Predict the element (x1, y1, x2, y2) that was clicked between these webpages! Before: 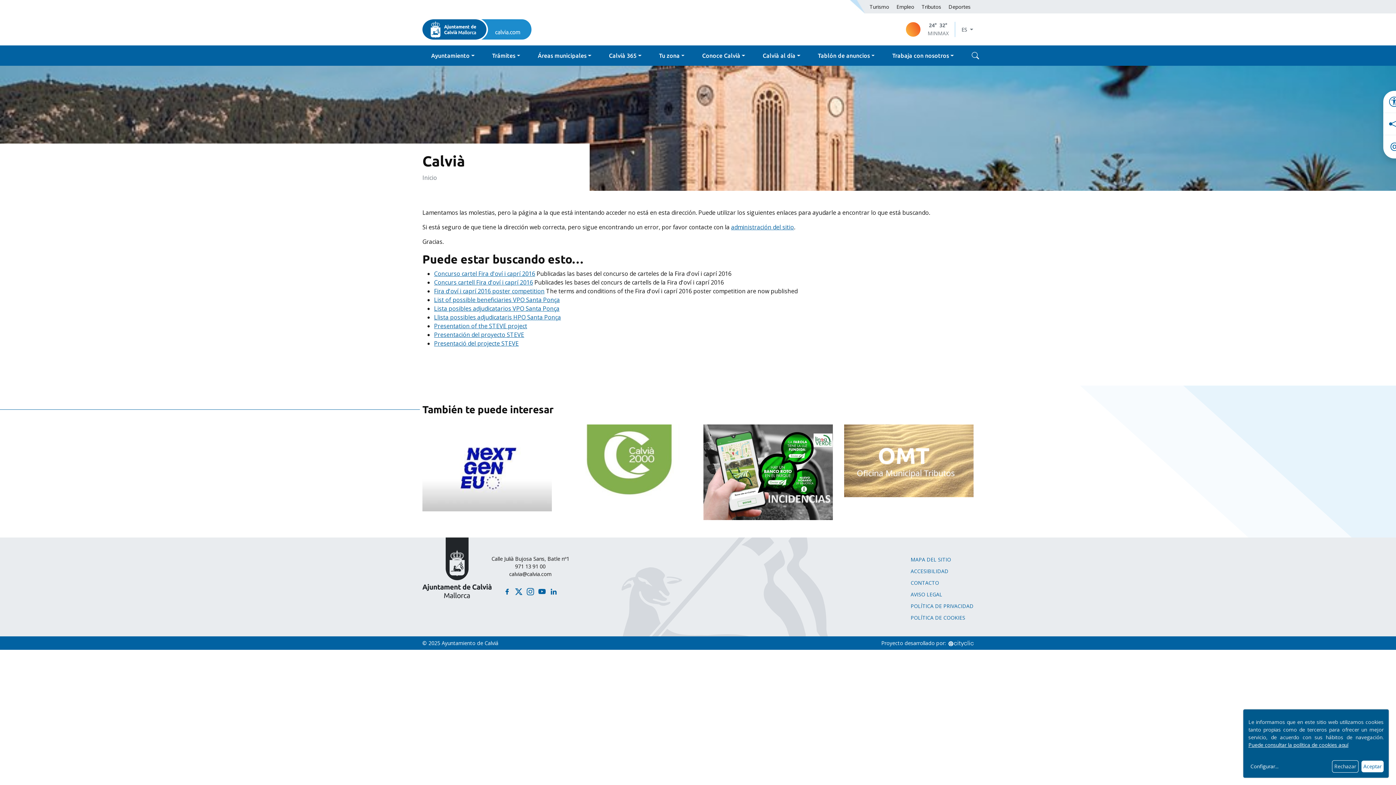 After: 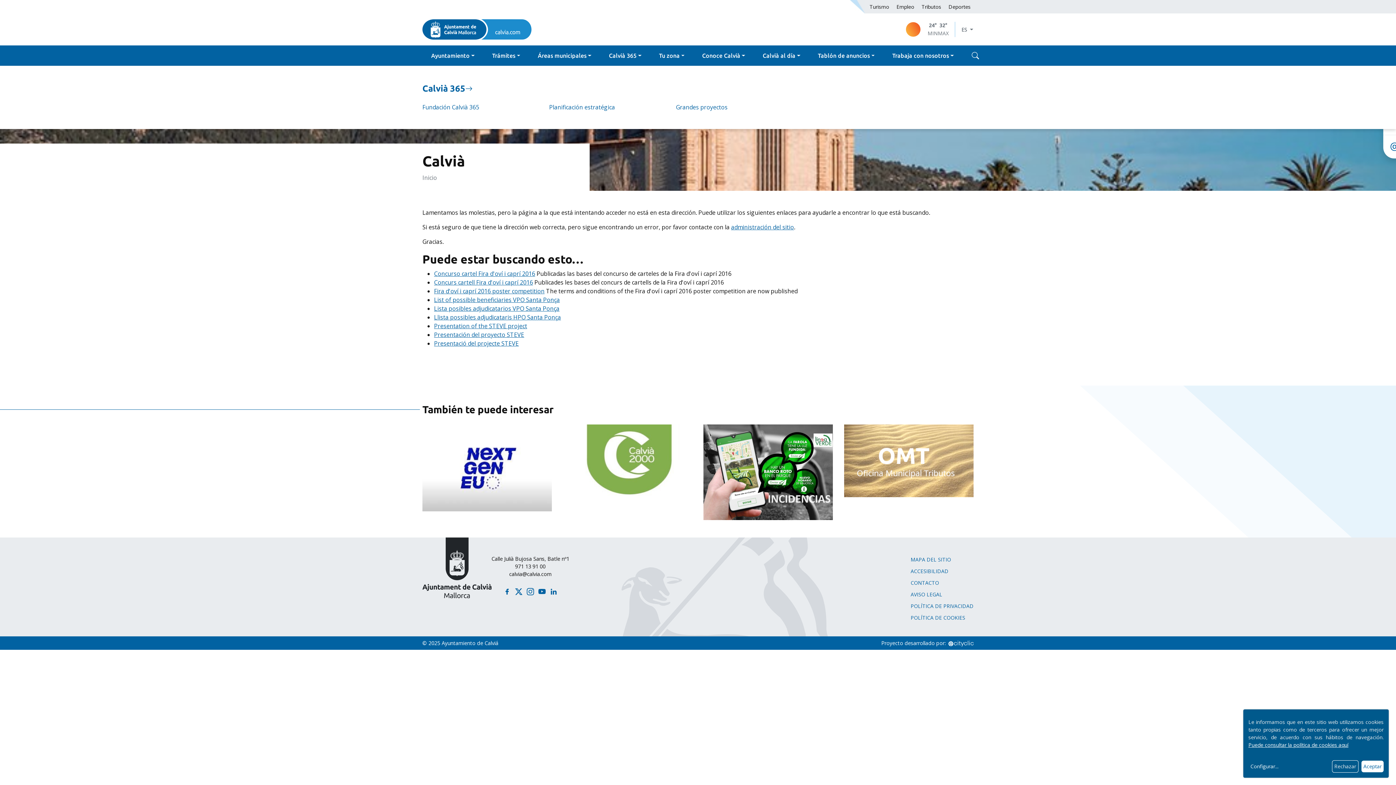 Action: label: Calvià 365 bbox: (600, 45, 650, 65)